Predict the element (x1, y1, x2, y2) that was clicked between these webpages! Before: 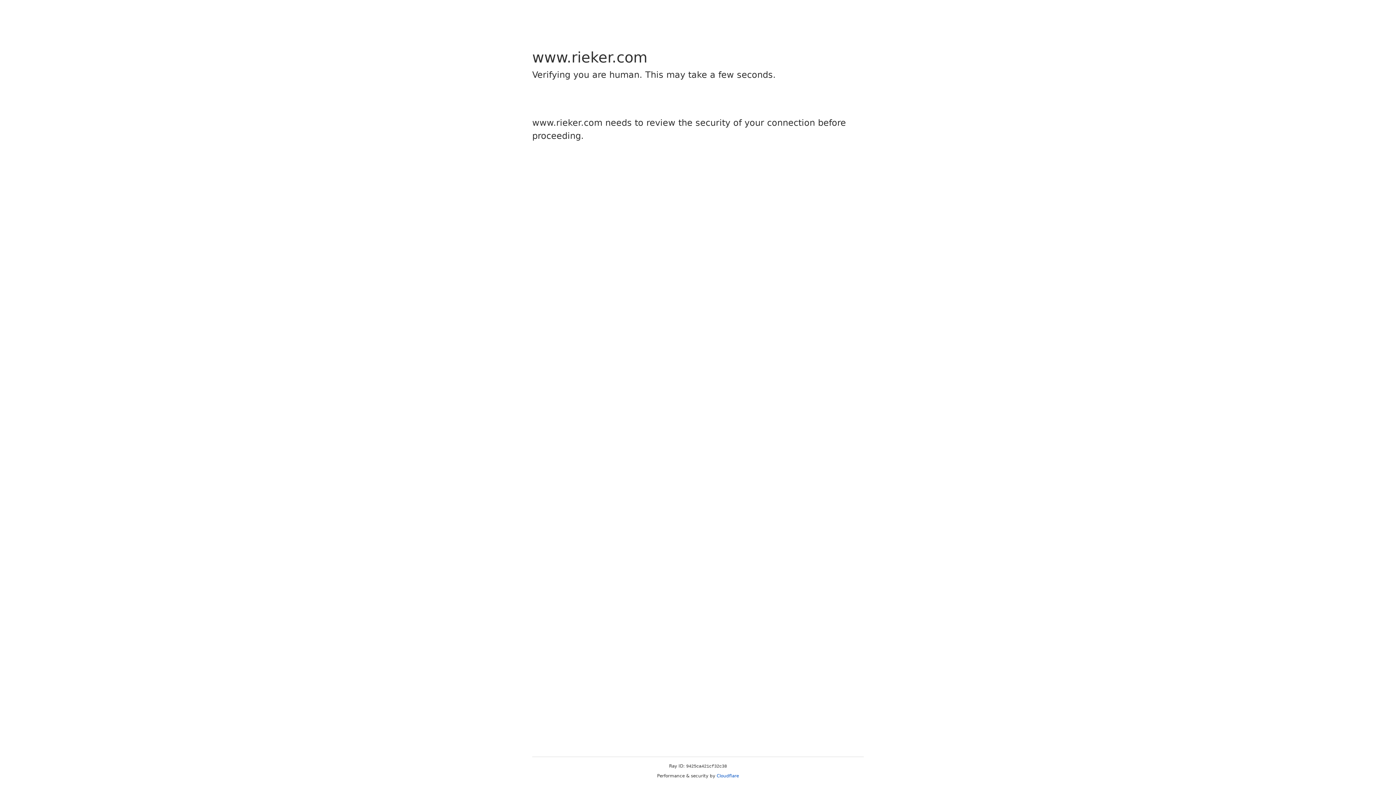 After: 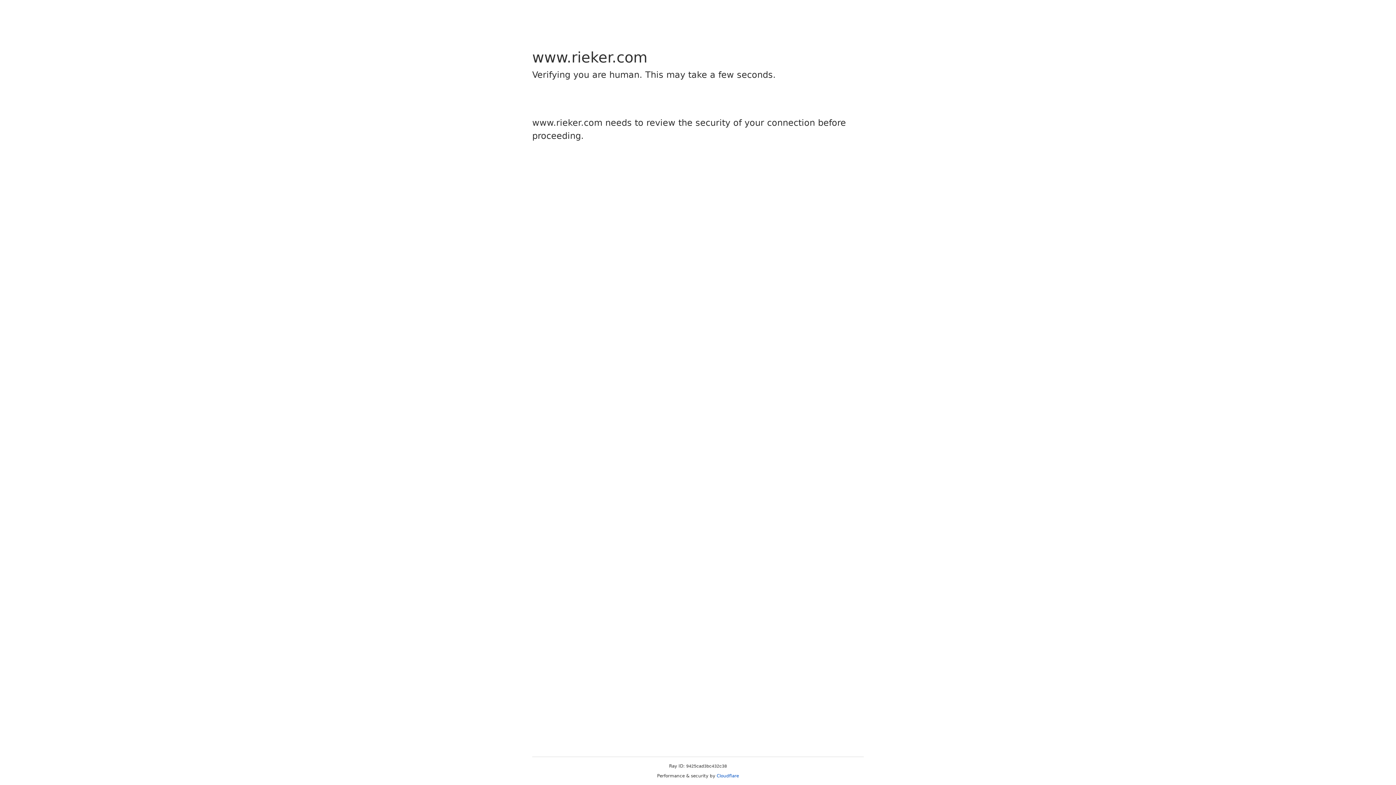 Action: bbox: (716, 773, 739, 778) label: Cloudflare